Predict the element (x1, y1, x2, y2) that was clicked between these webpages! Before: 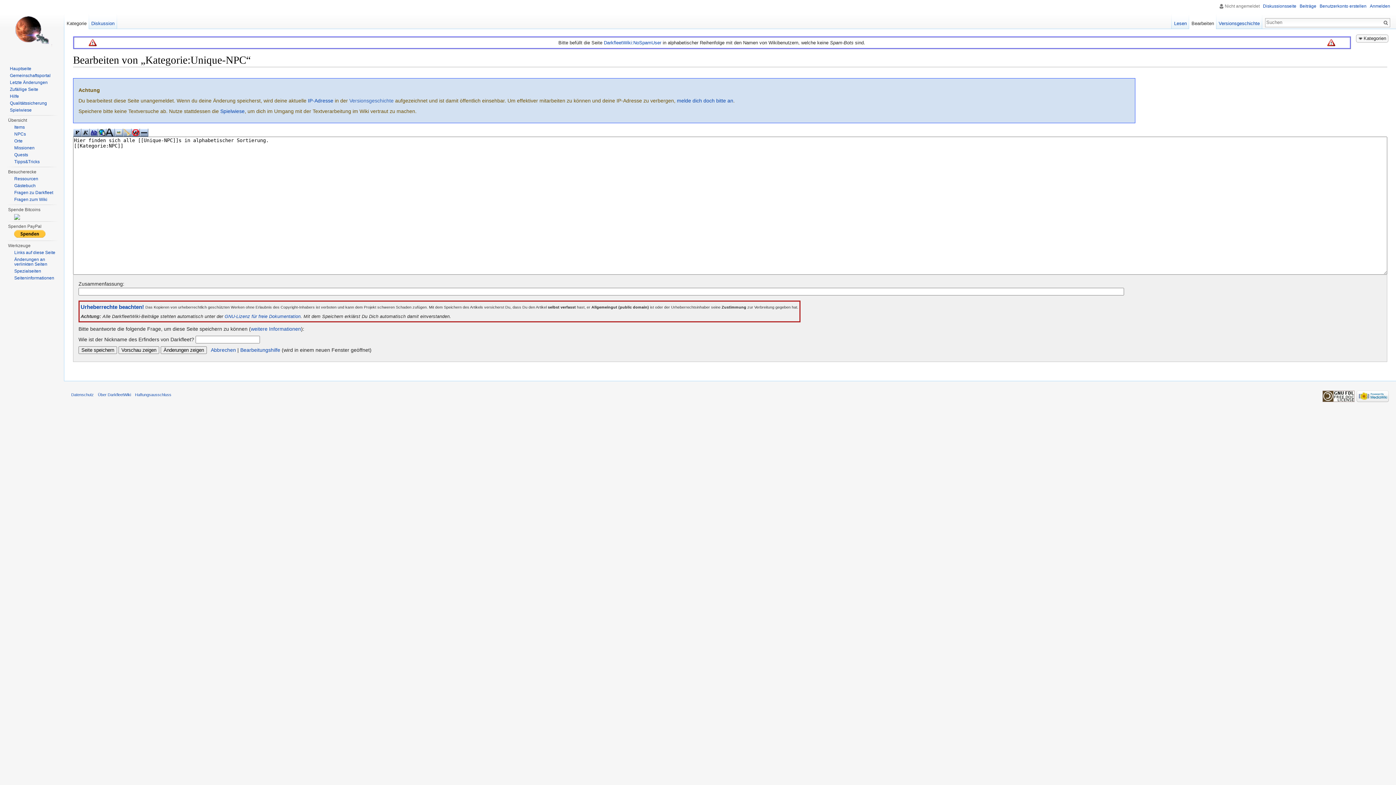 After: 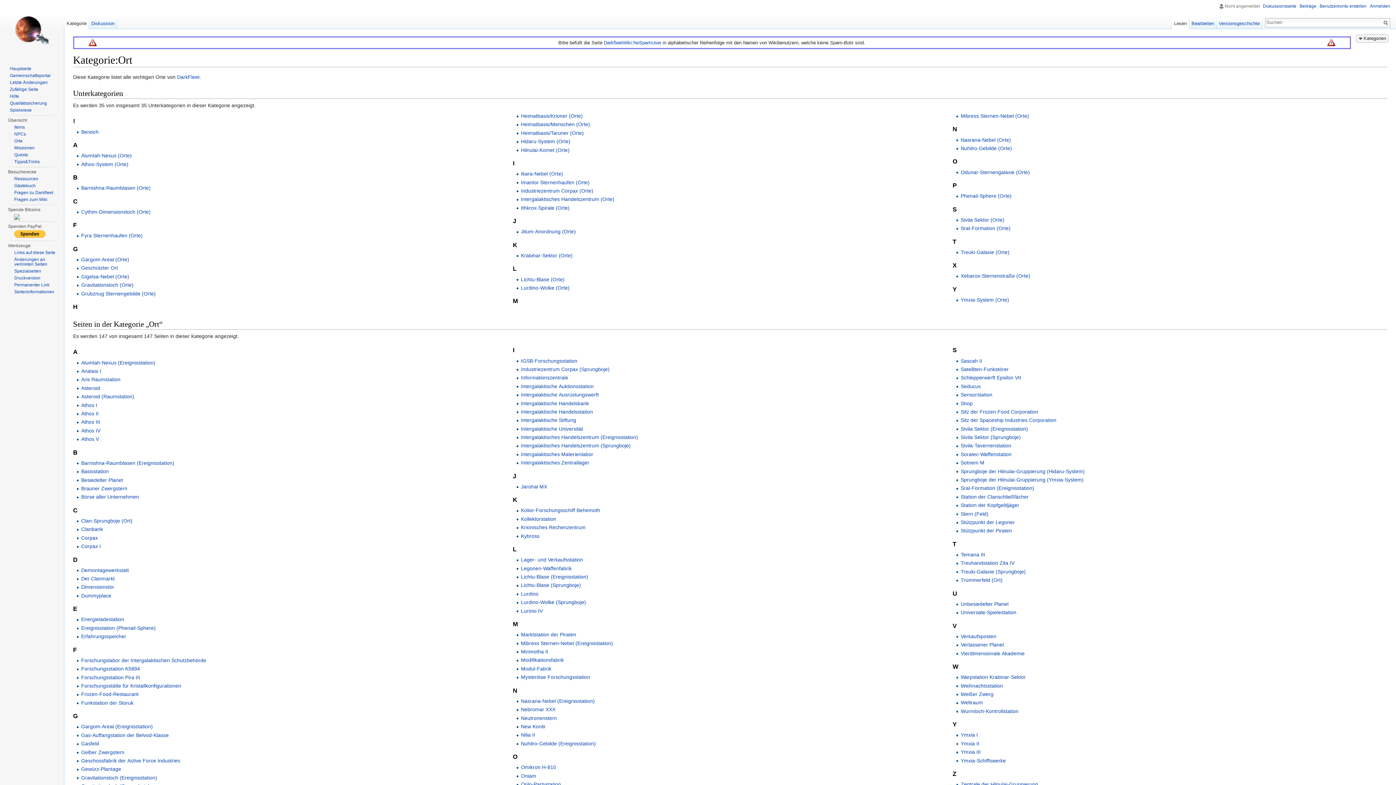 Action: bbox: (14, 138, 22, 143) label: Orte